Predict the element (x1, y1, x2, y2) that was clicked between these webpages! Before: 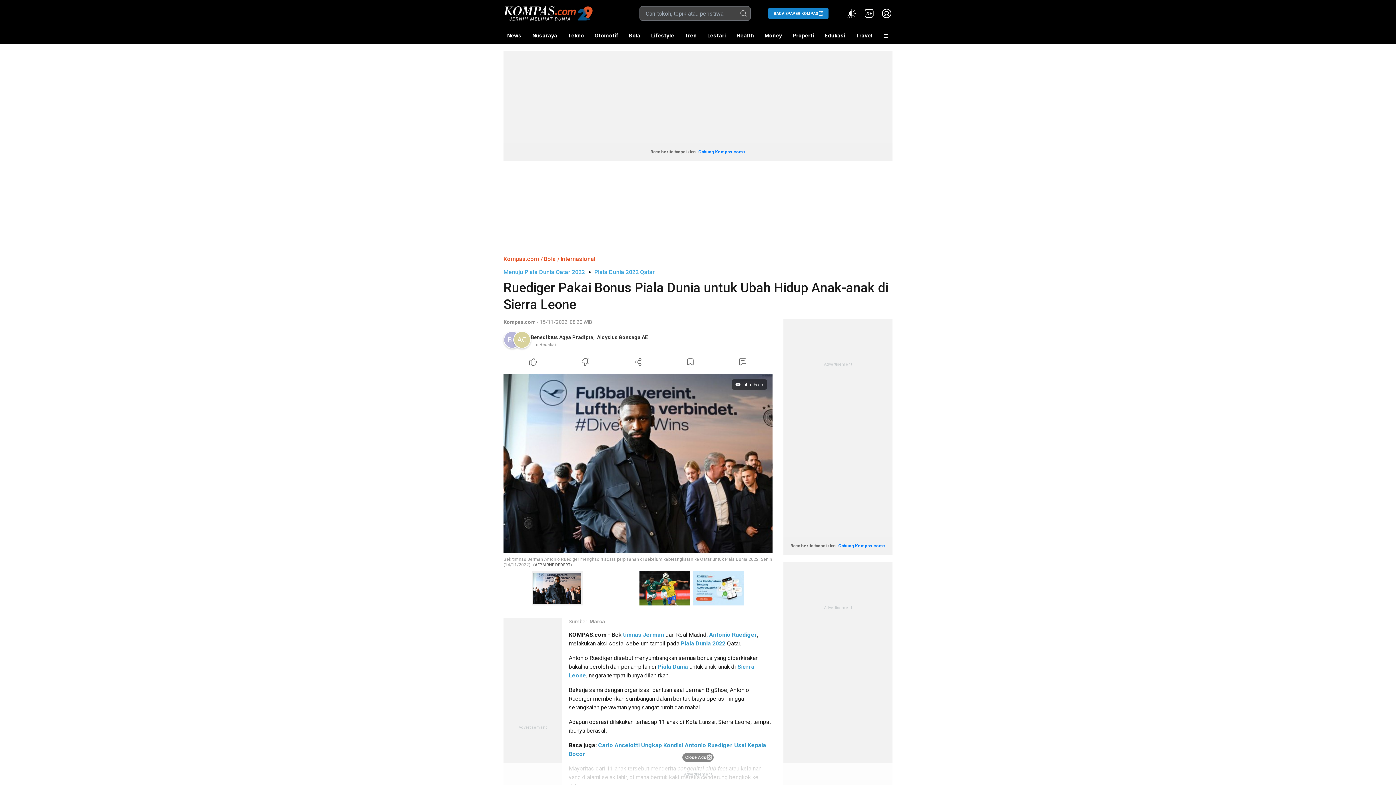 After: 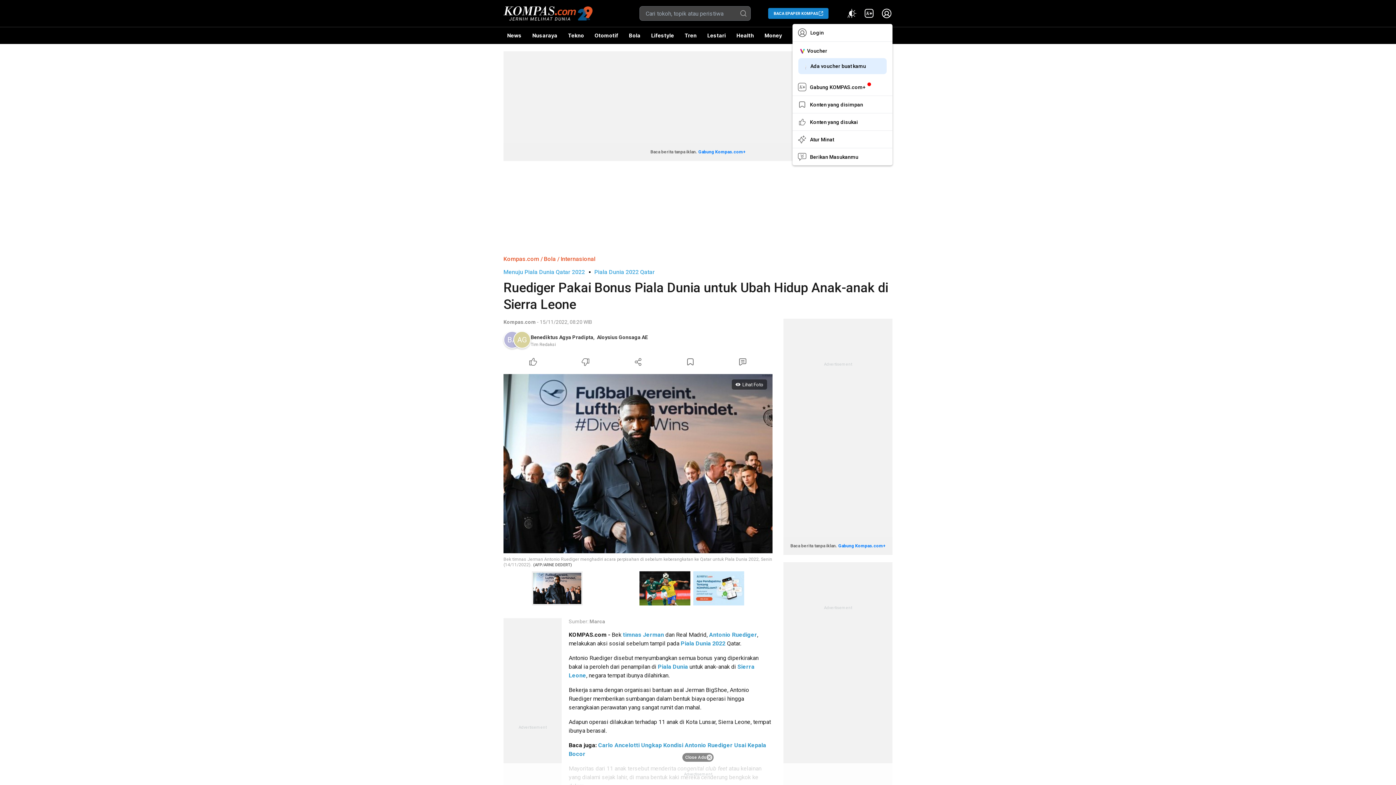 Action: bbox: (881, 7, 892, 19)